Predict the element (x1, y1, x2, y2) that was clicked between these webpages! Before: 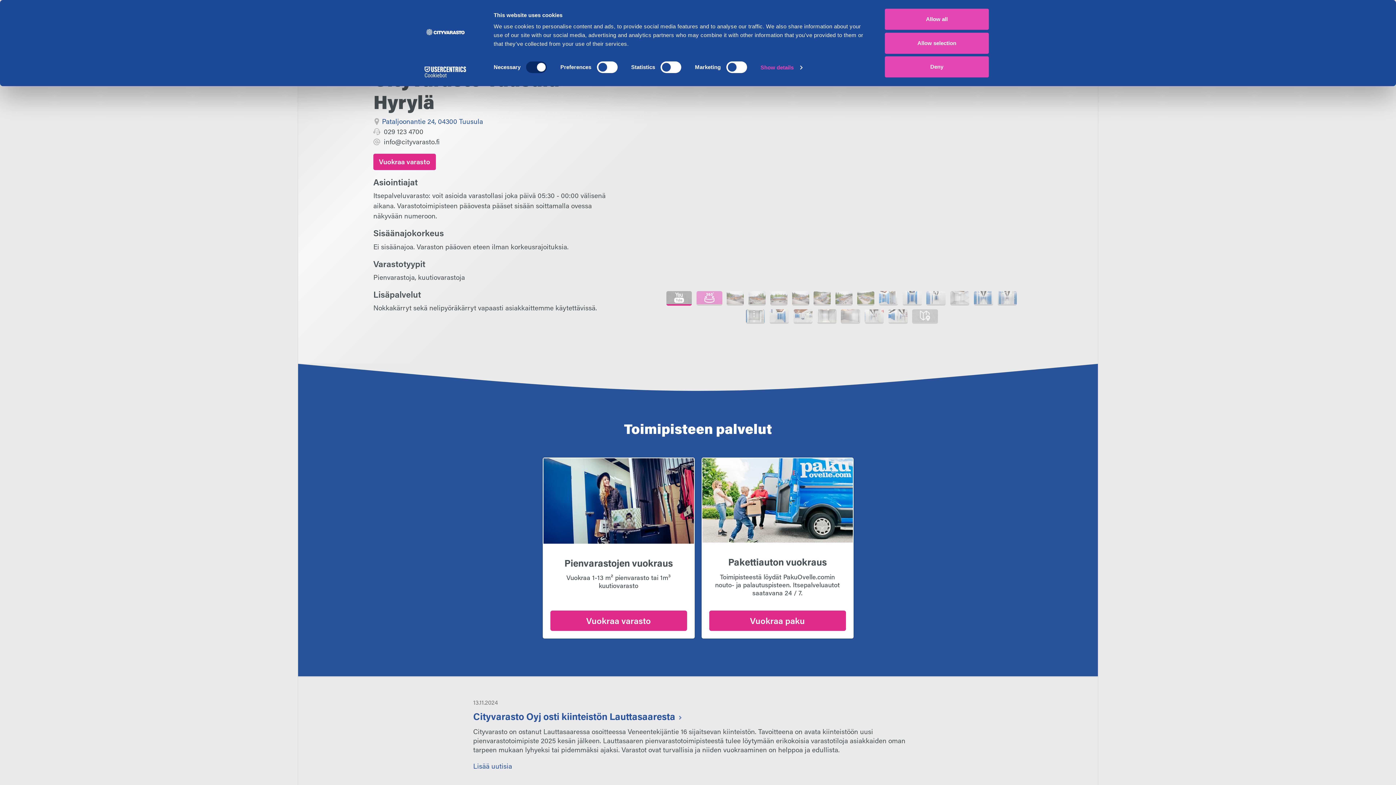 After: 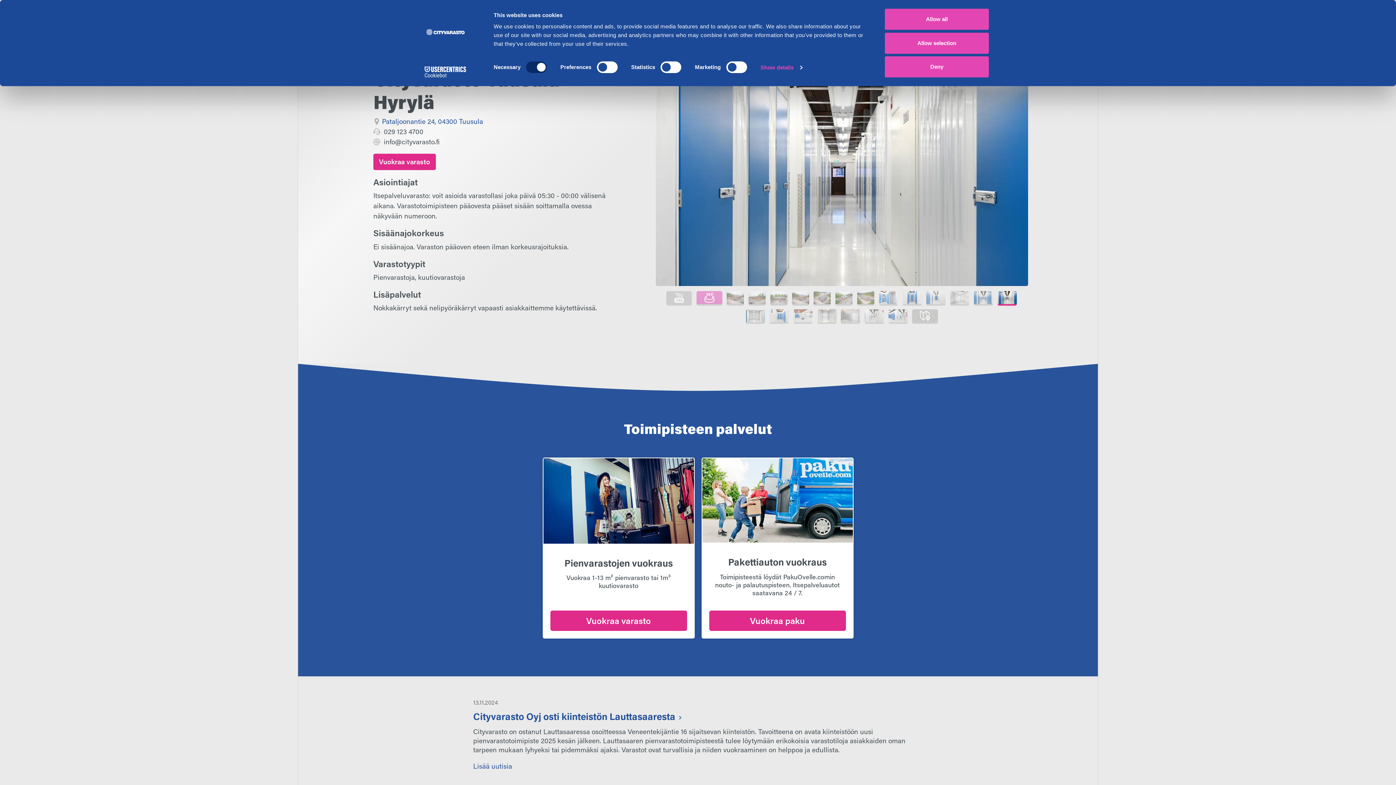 Action: bbox: (997, 293, 1017, 302)